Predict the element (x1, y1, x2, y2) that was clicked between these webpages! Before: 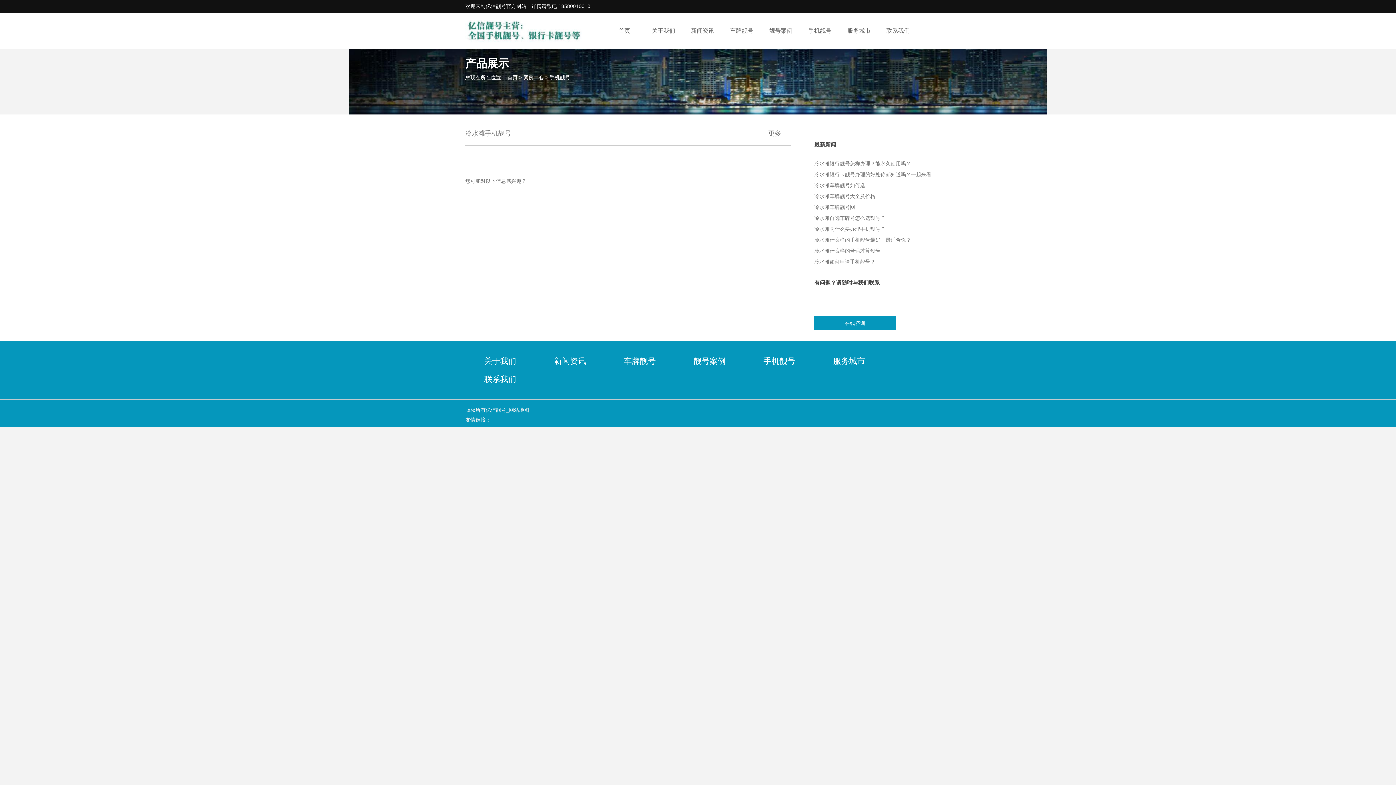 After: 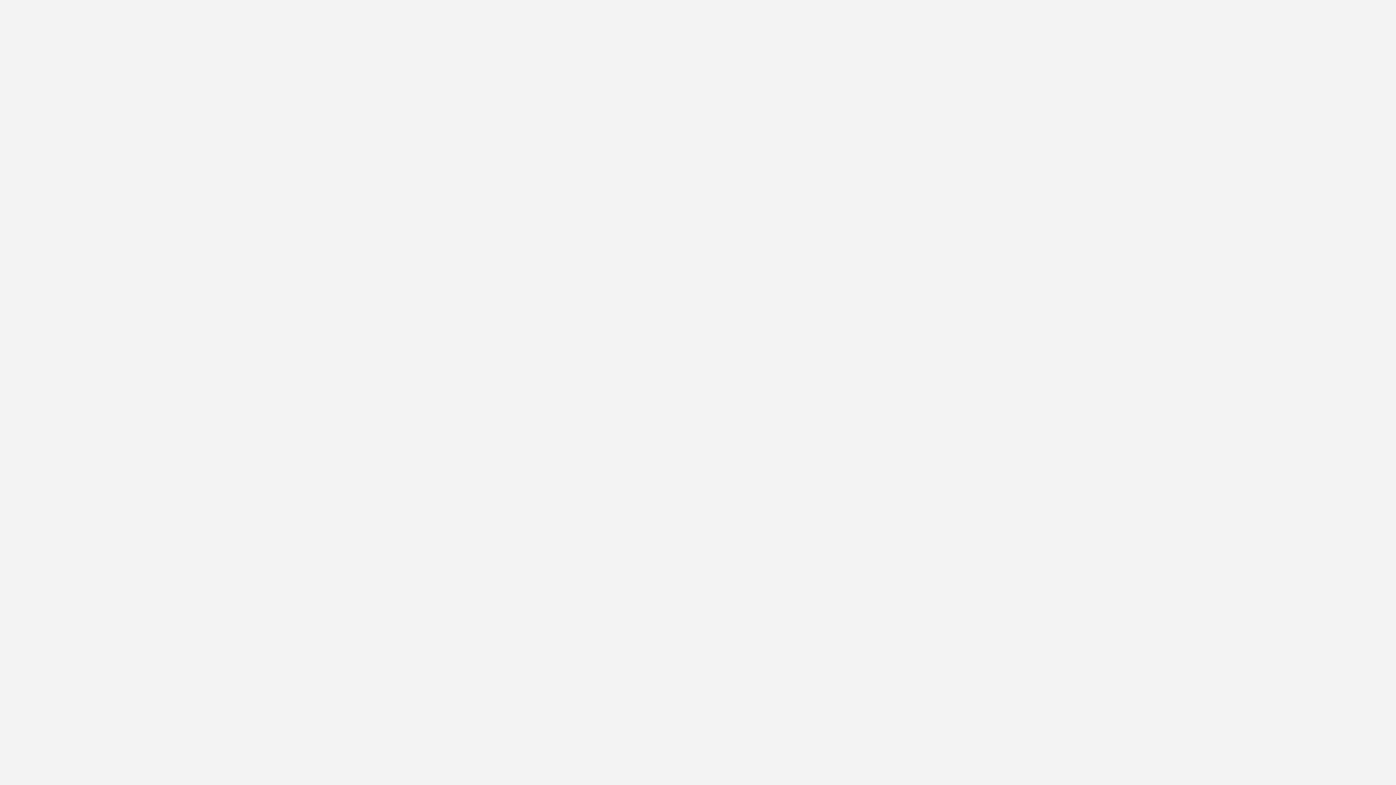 Action: bbox: (485, 3, 506, 9) label: 亿信靓号